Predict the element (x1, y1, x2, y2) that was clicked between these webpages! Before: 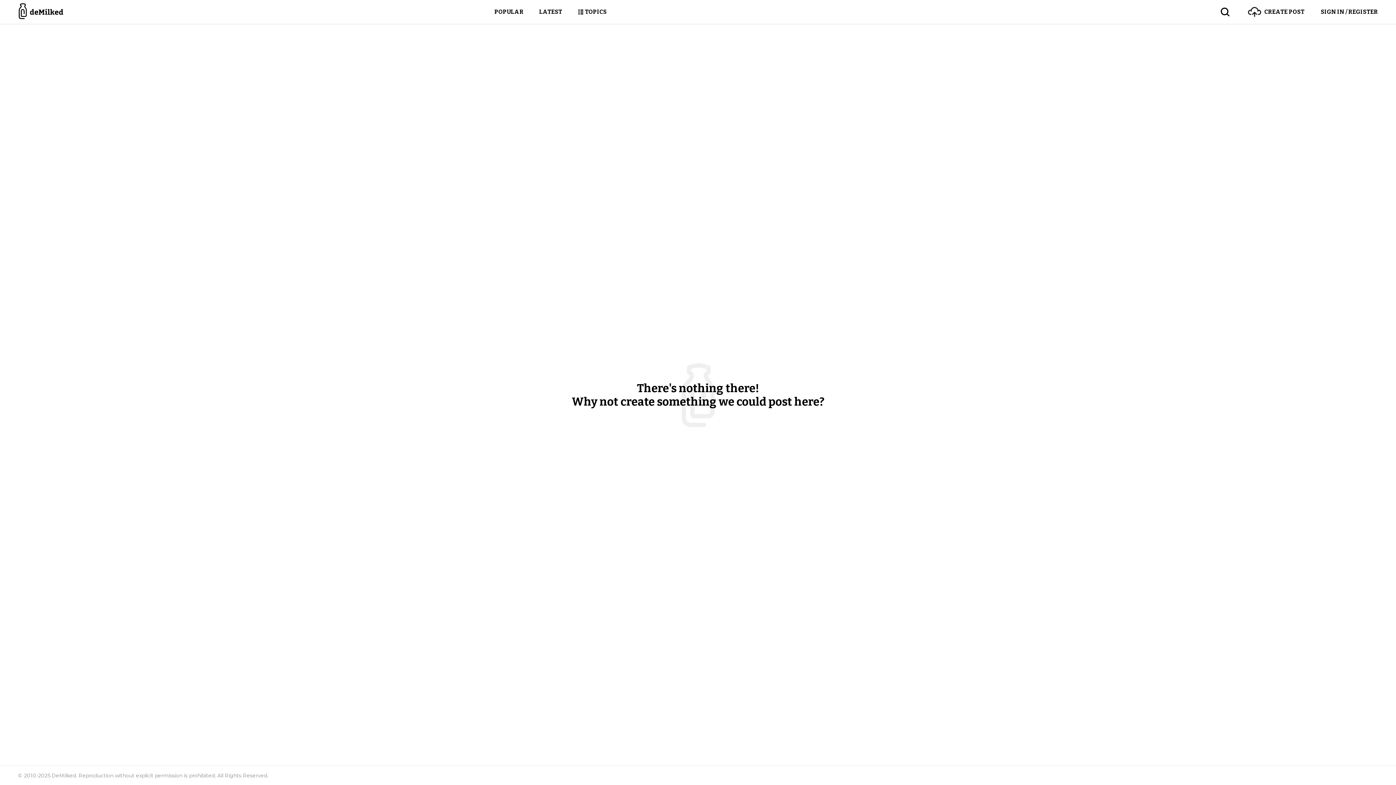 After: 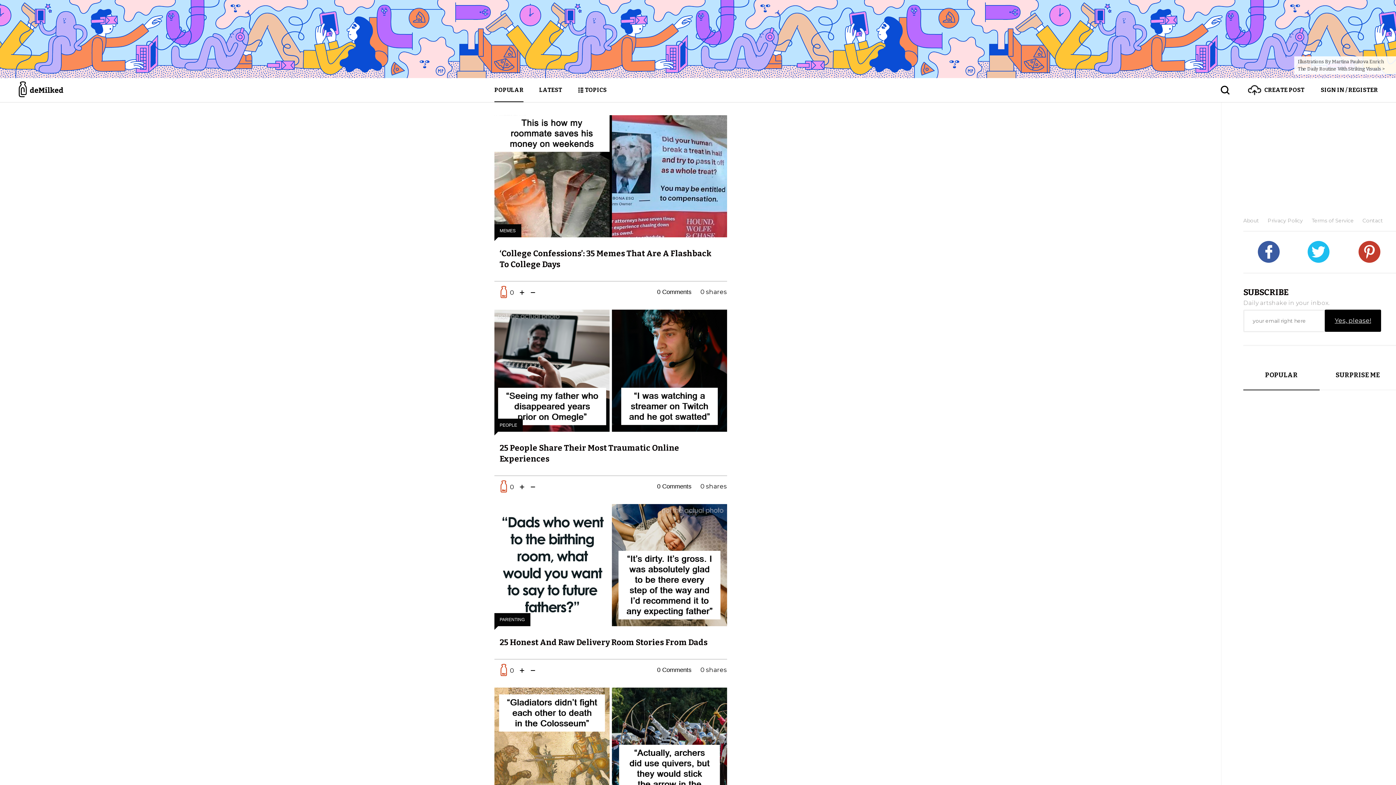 Action: bbox: (18, 0, 64, 24)